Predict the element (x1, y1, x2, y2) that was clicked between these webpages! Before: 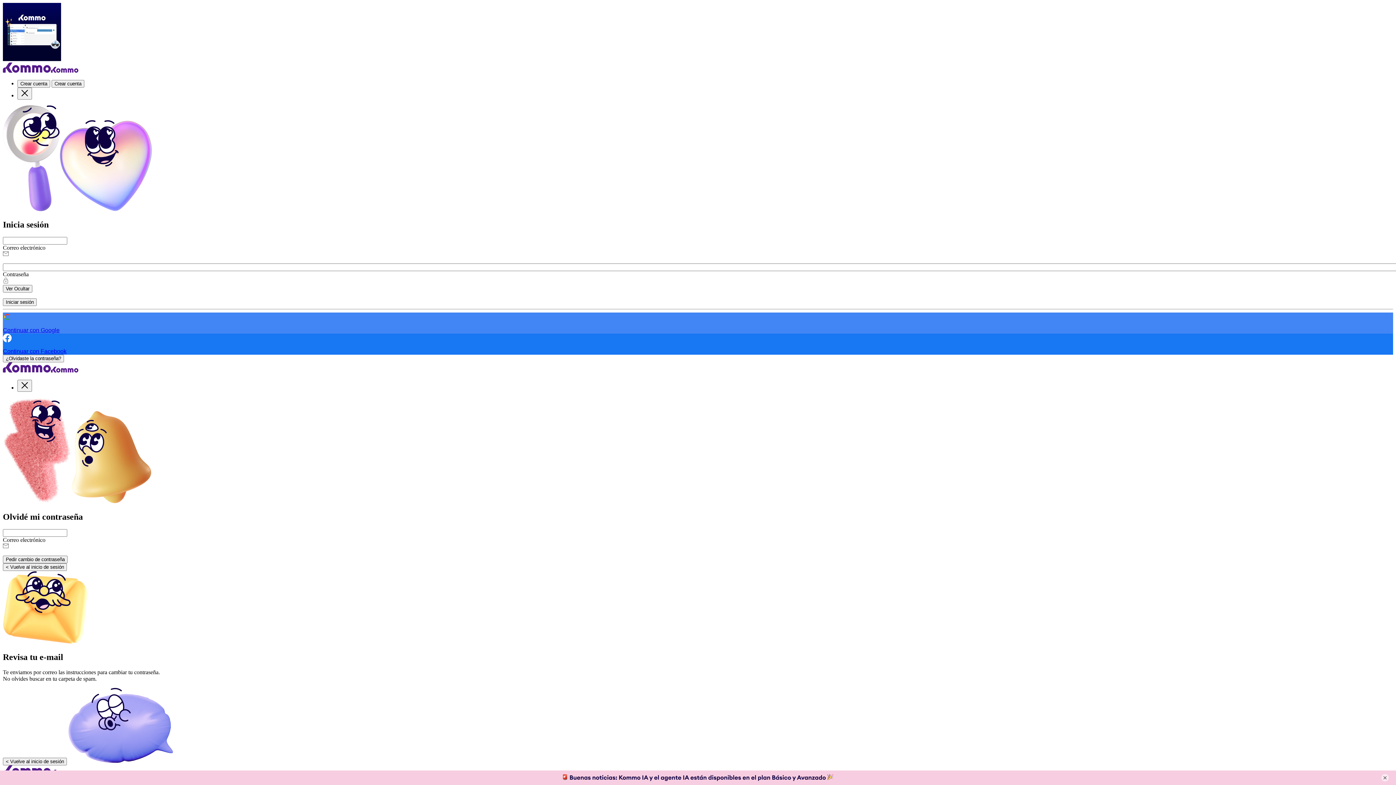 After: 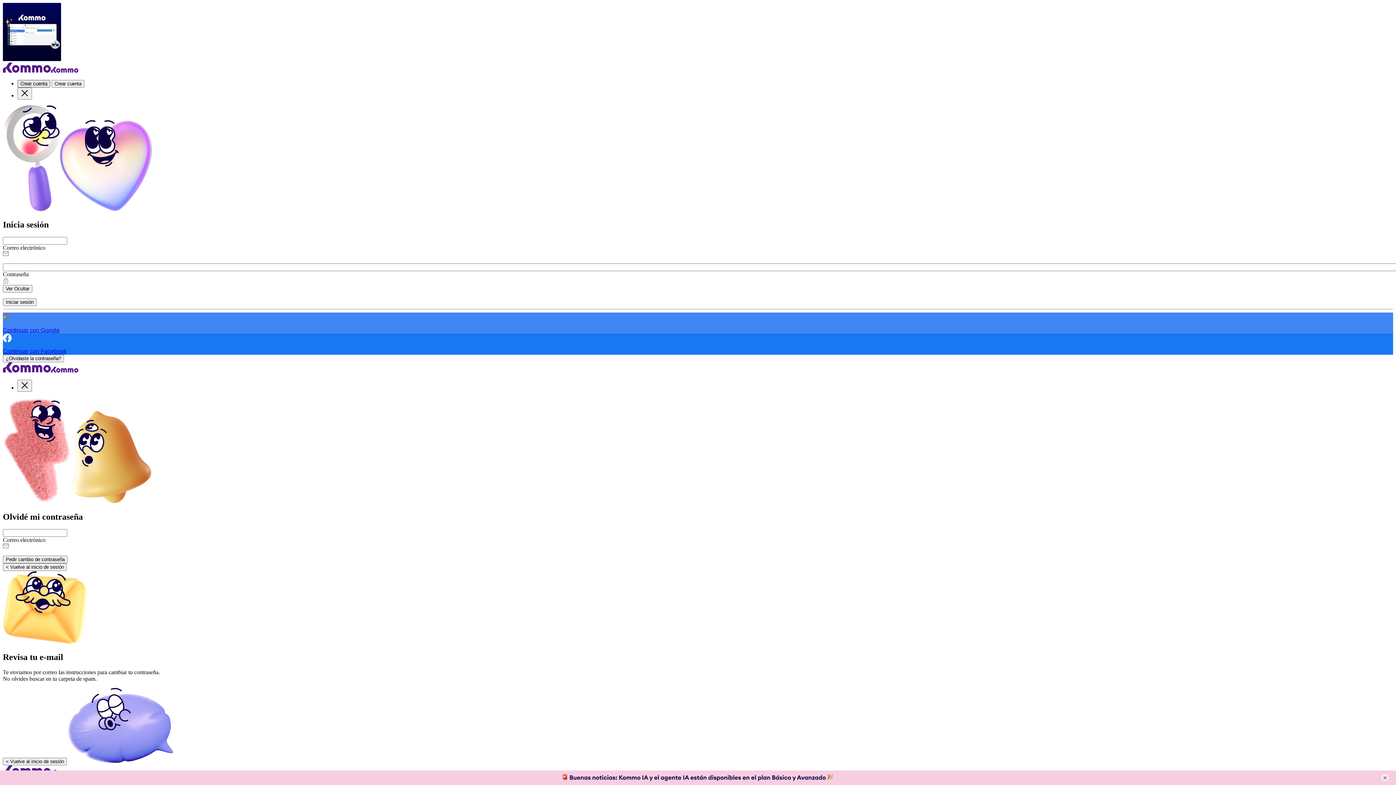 Action: bbox: (17, 80, 50, 87) label: Crear cuenta